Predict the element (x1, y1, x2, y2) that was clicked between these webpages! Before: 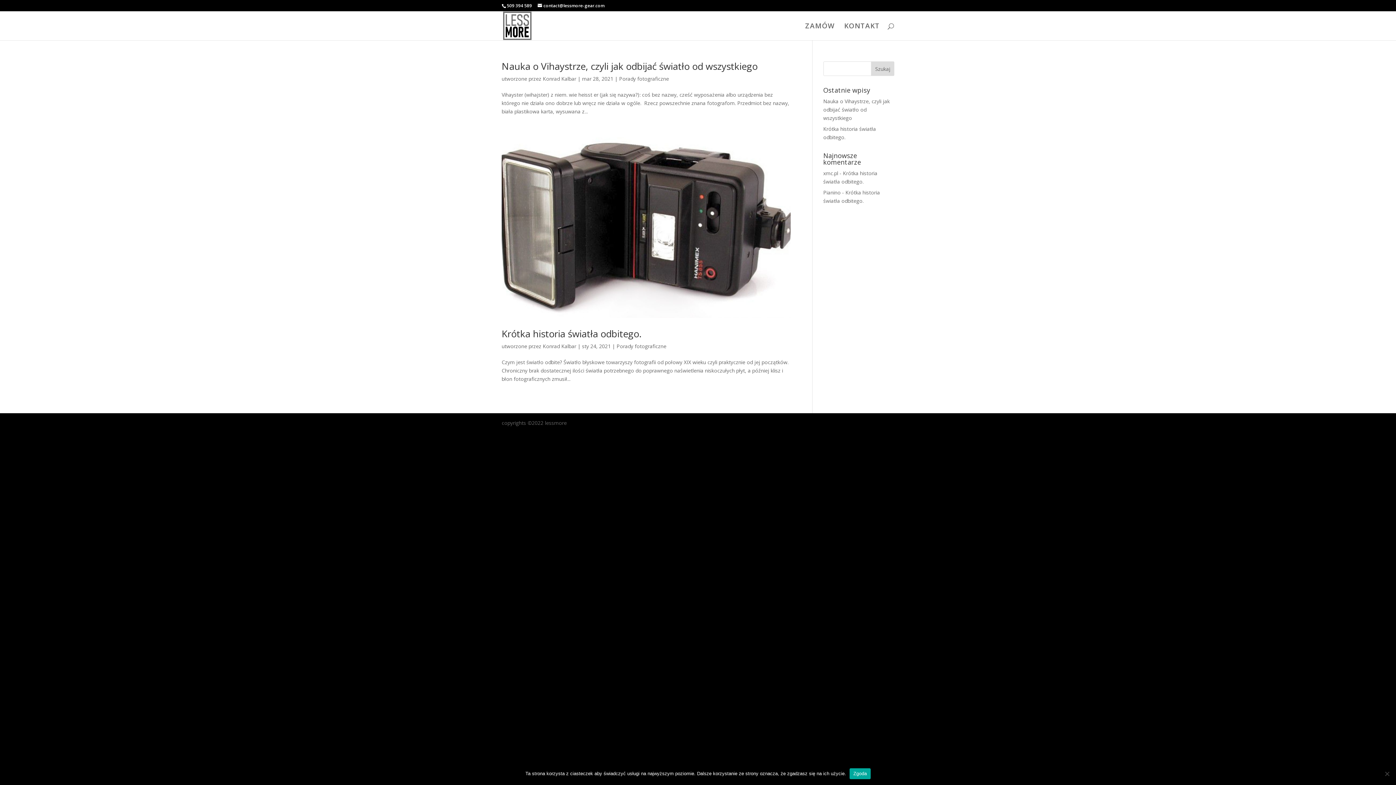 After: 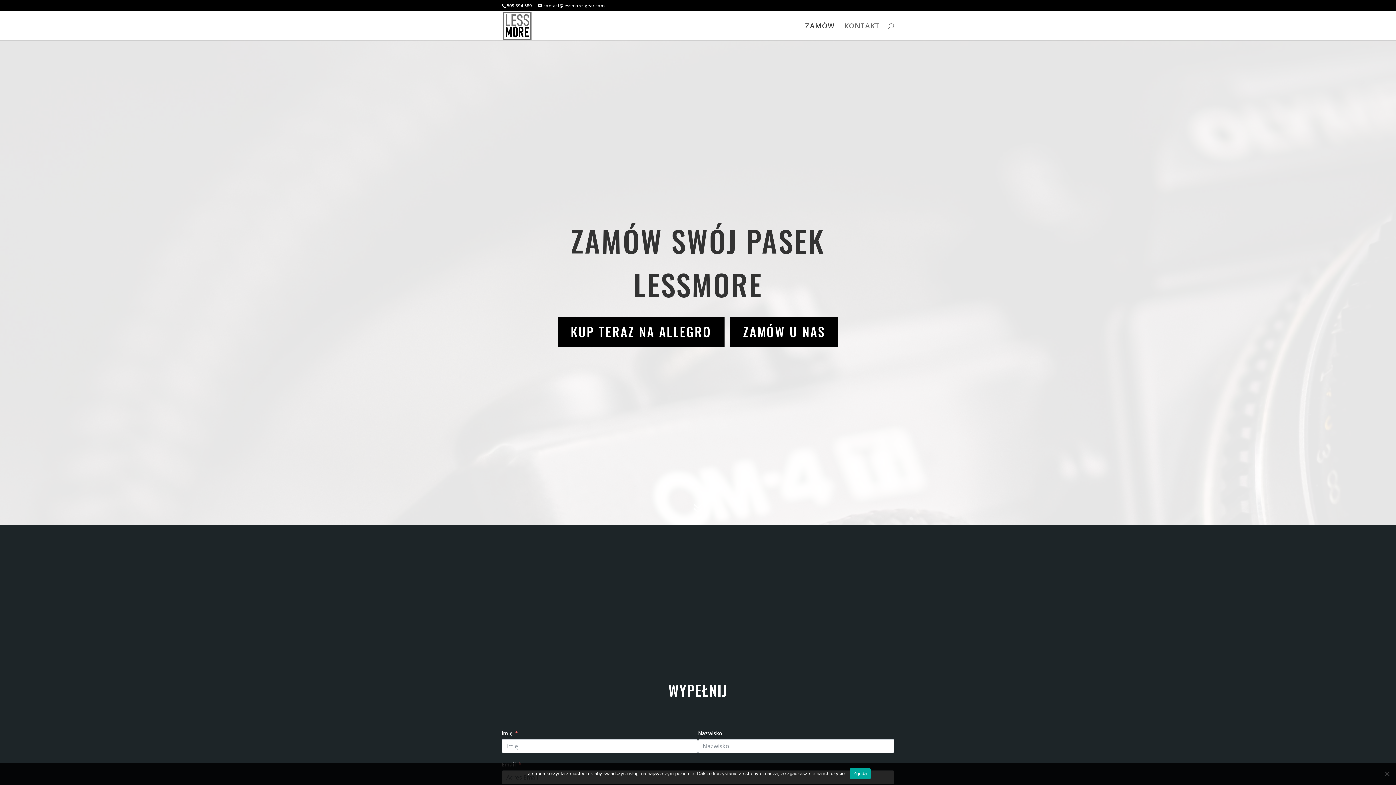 Action: label: ZAMÓW bbox: (805, 23, 834, 40)